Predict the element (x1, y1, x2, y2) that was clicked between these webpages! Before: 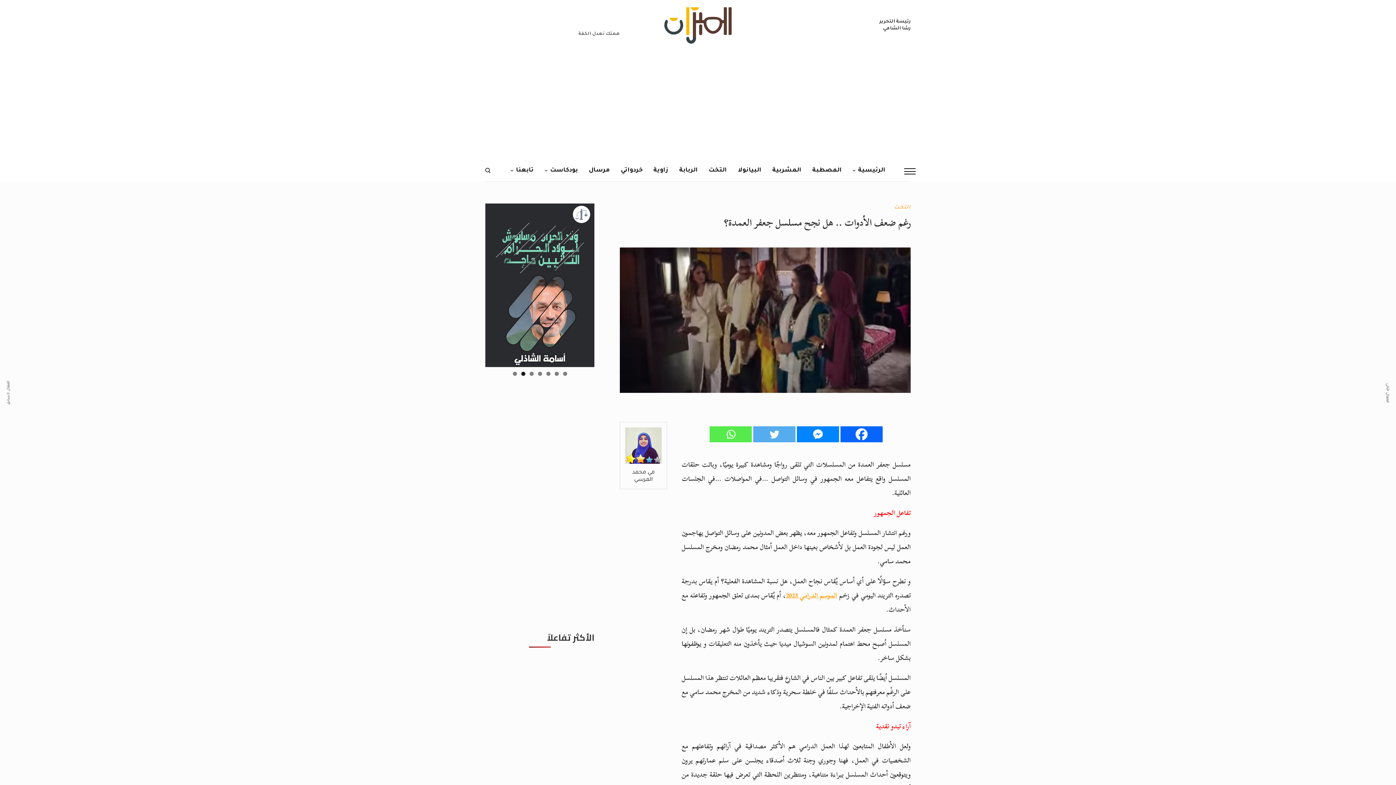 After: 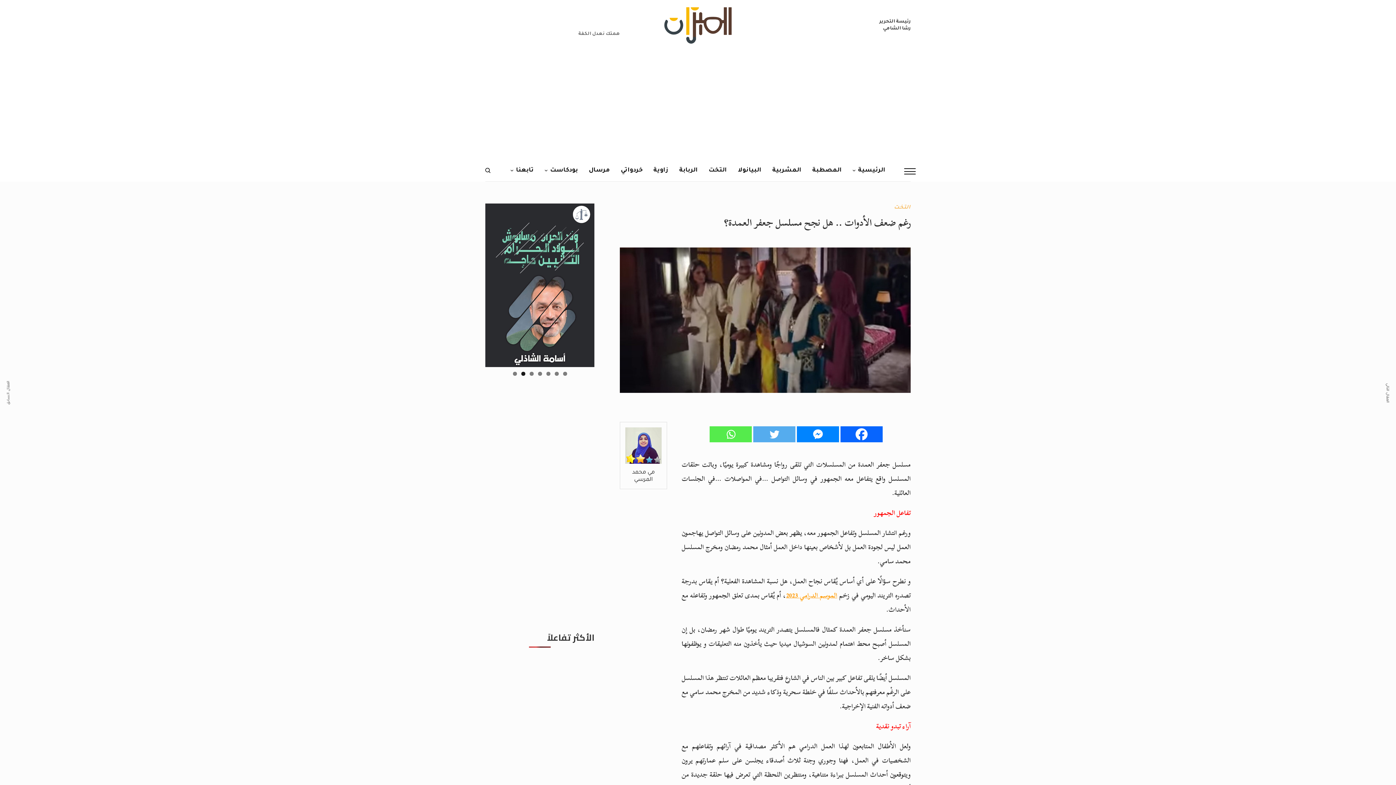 Action: label: Show slide 6 of 7 bbox: (521, 372, 525, 376)